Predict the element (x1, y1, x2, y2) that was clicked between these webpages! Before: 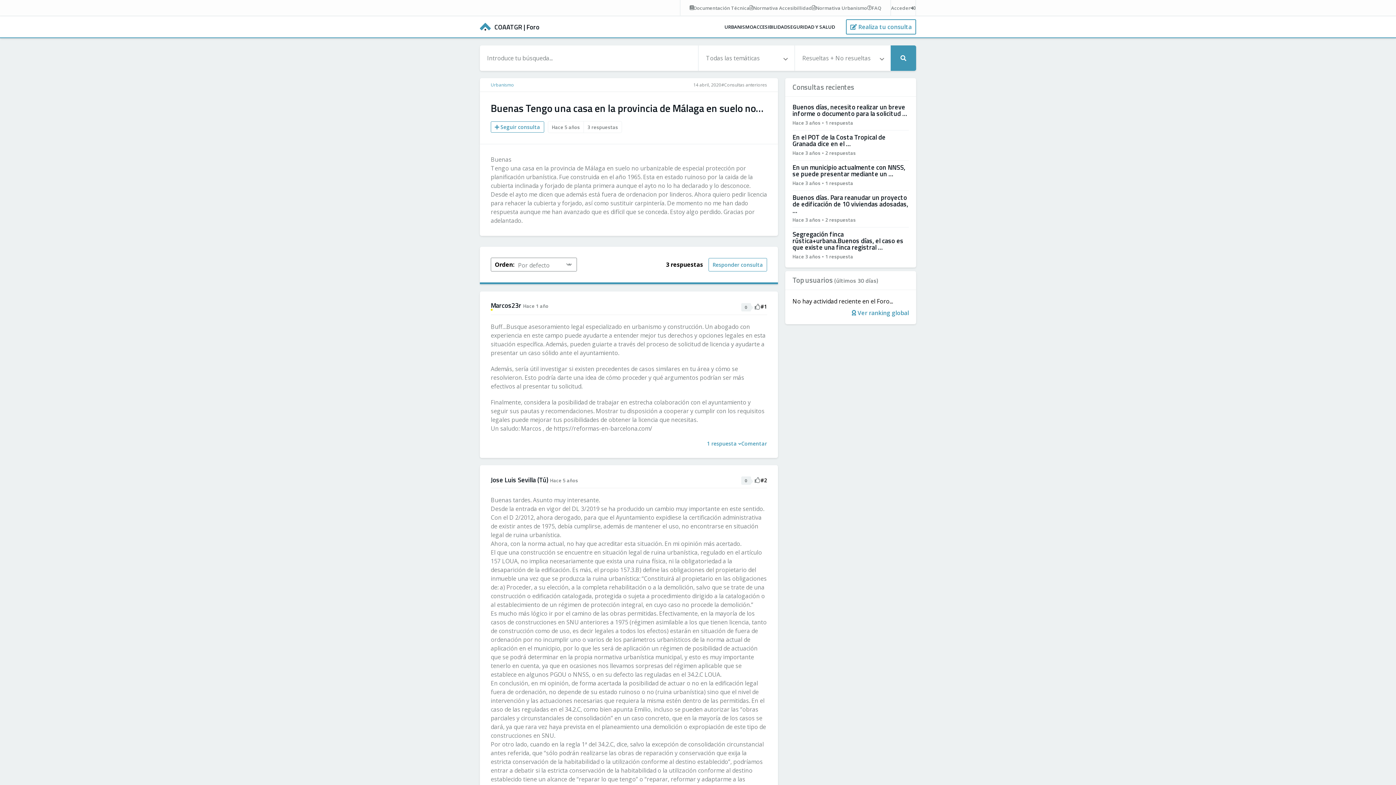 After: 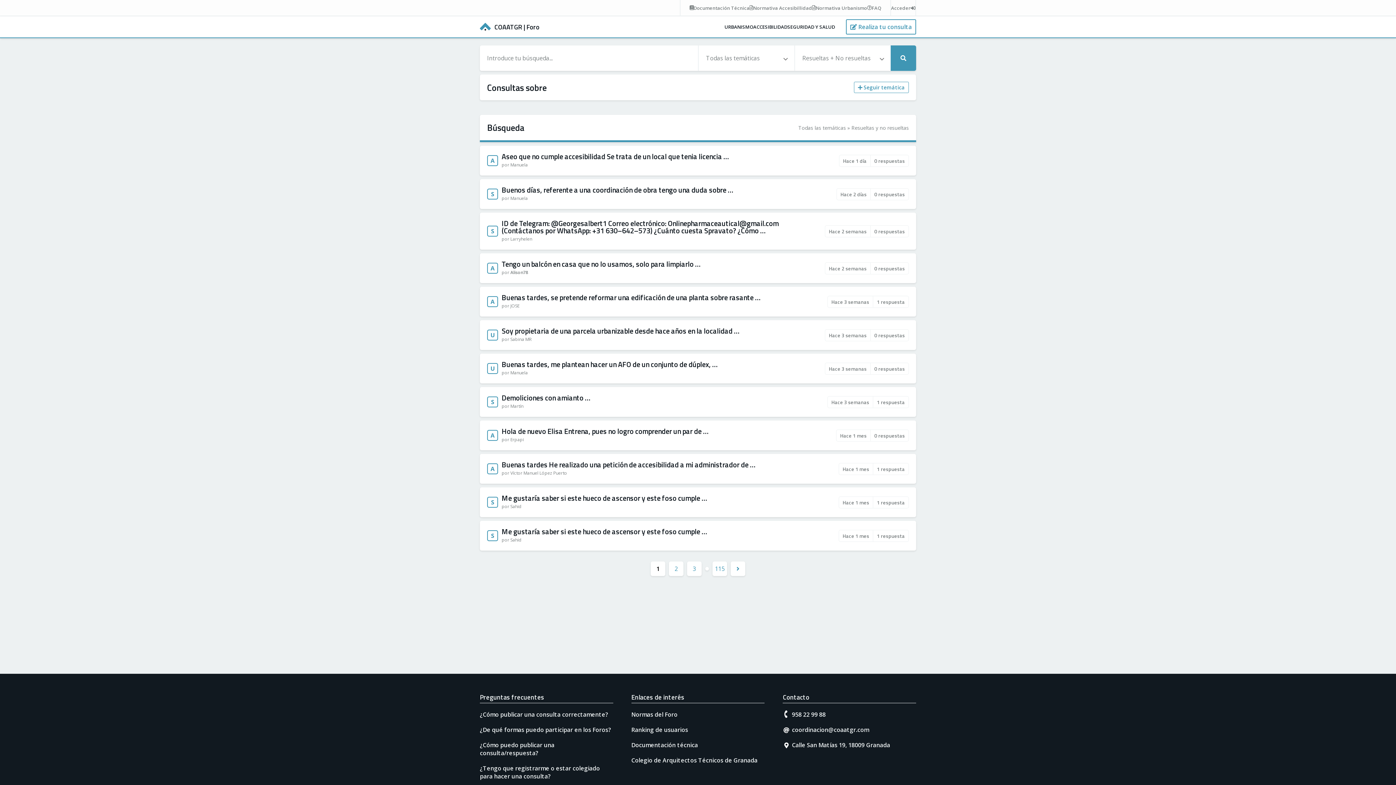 Action: label: Realizar búsqueda bbox: (890, 45, 916, 70)